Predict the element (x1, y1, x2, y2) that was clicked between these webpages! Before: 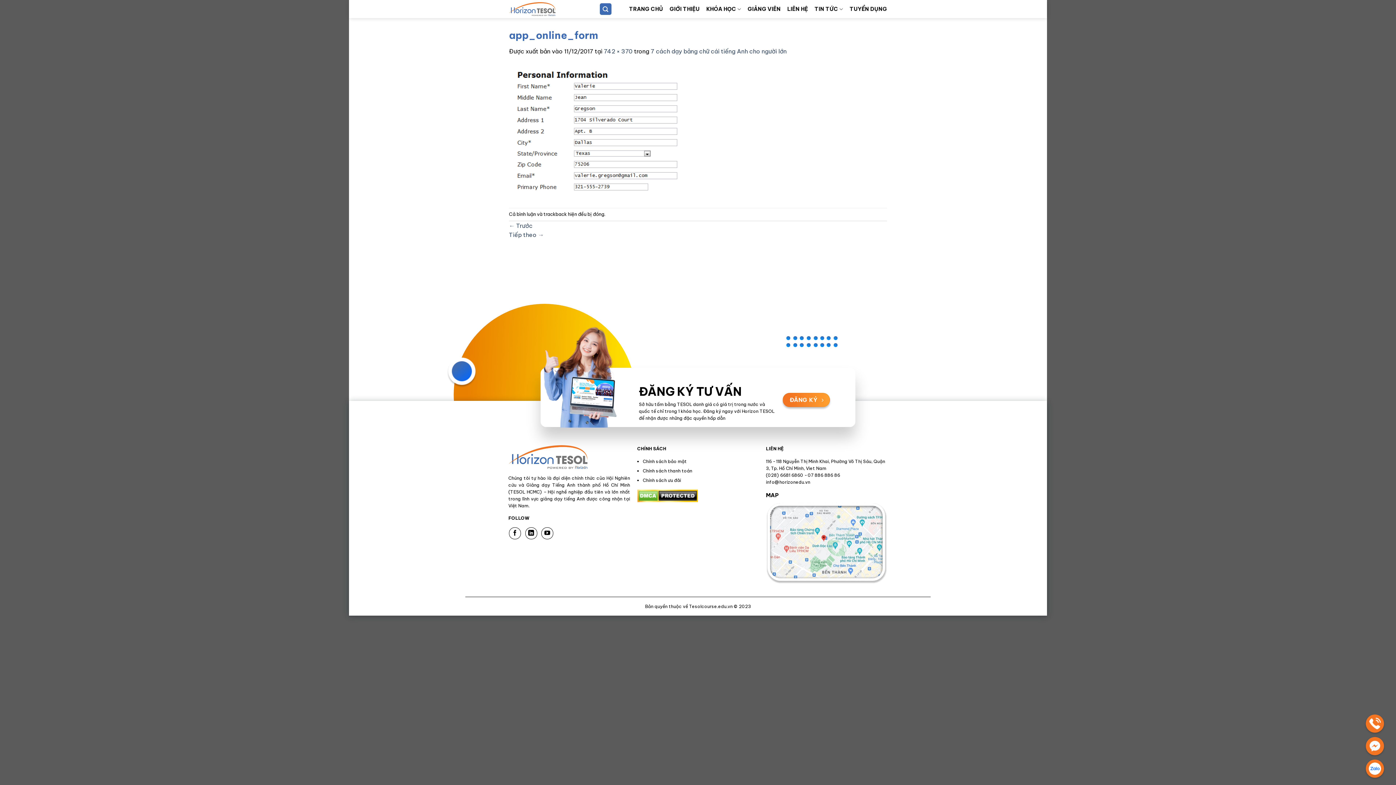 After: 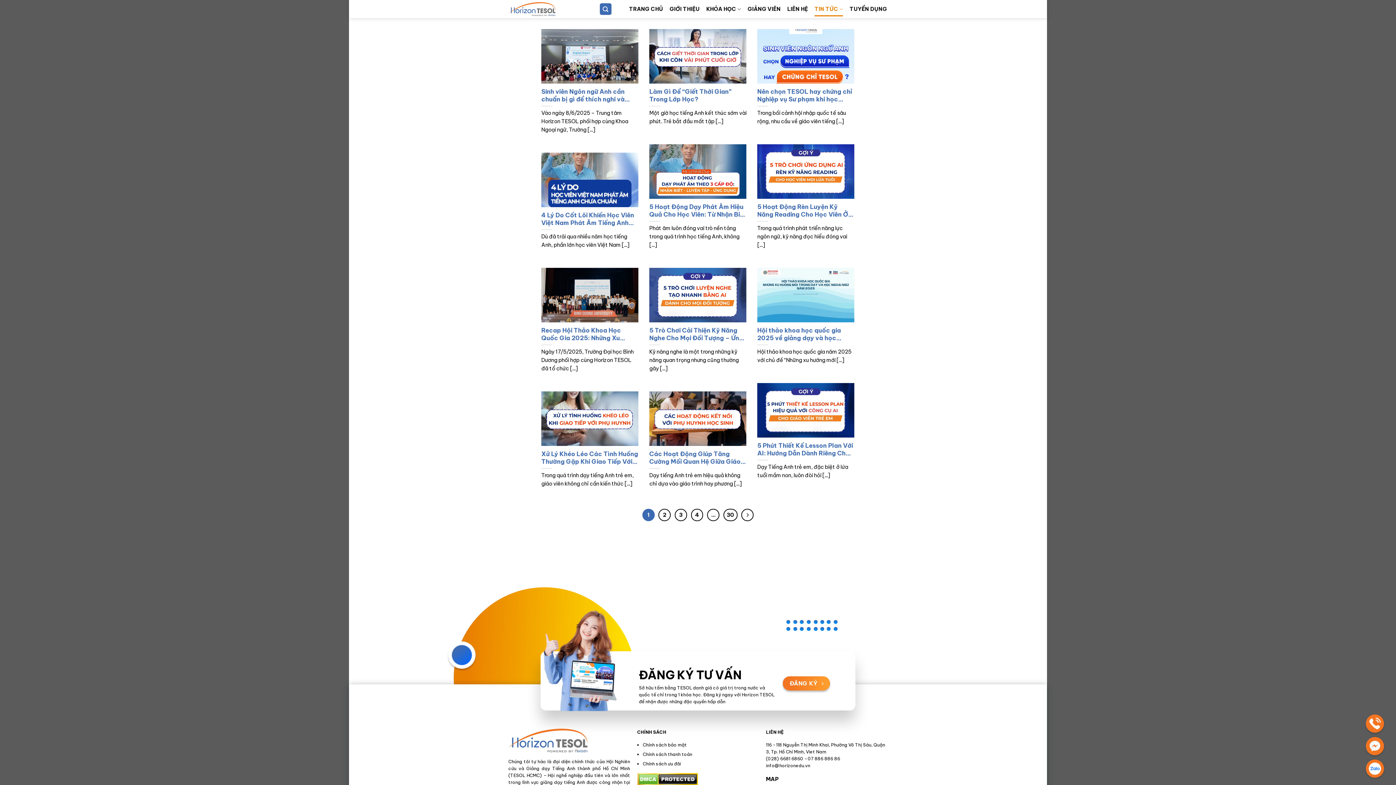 Action: label: TIN TỨC bbox: (814, 2, 843, 16)